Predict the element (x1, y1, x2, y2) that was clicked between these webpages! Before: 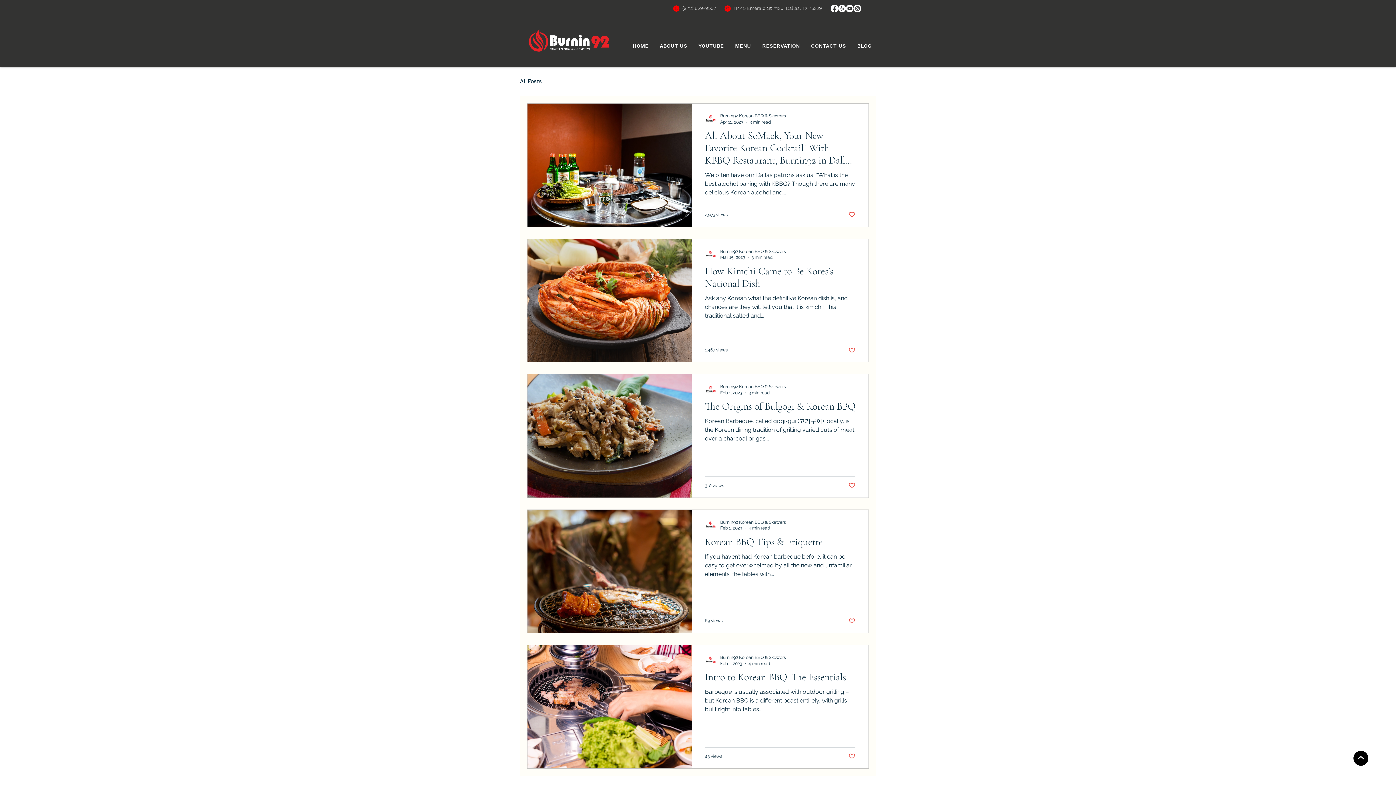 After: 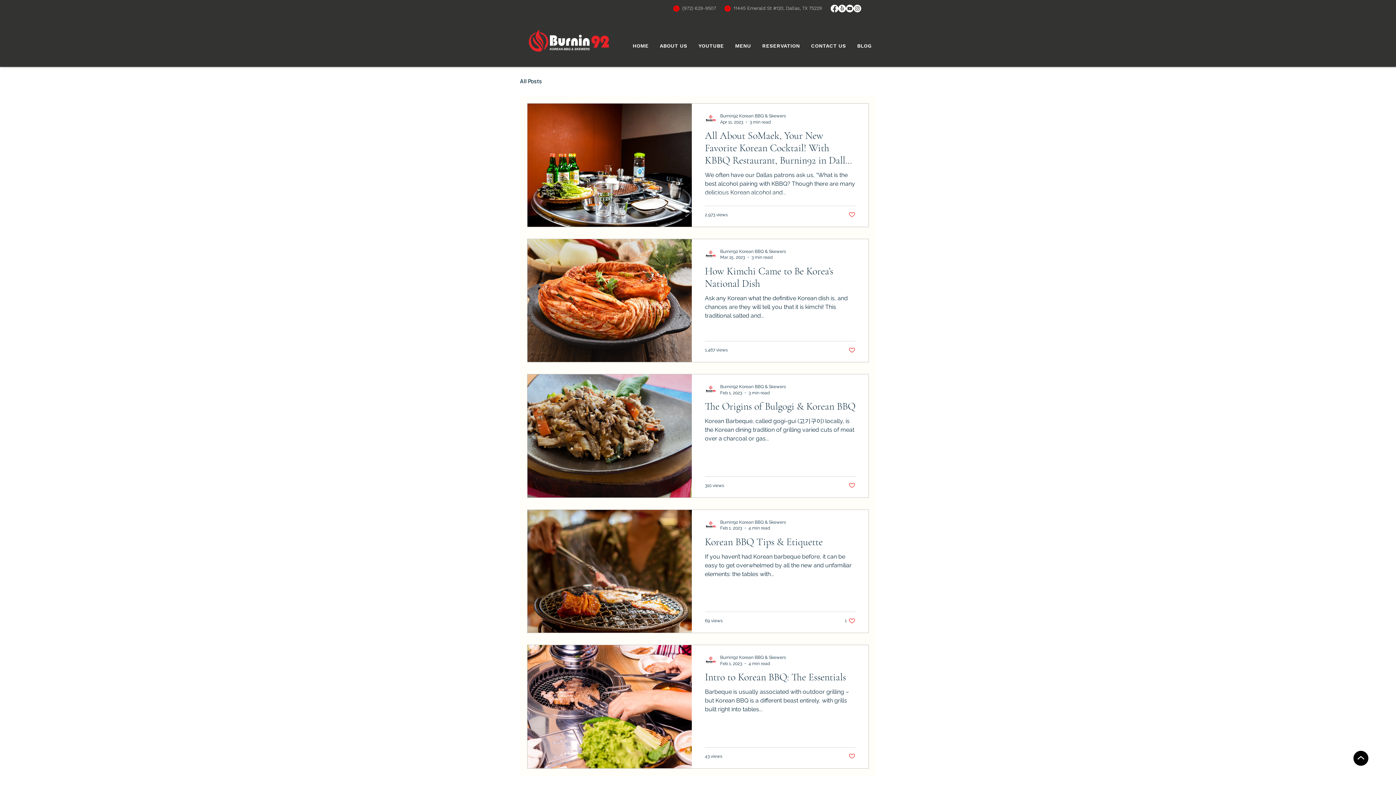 Action: bbox: (838, 4, 846, 12) label: Yelp